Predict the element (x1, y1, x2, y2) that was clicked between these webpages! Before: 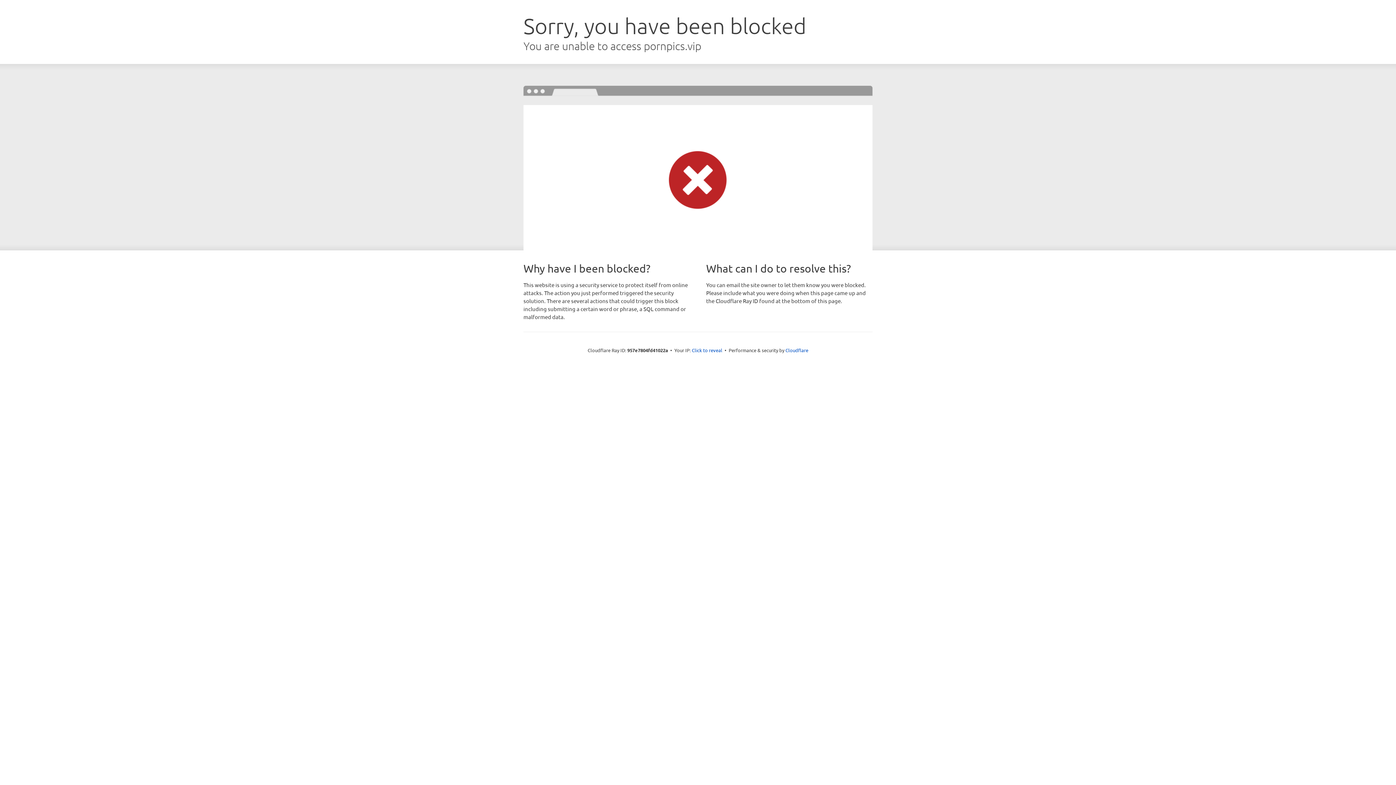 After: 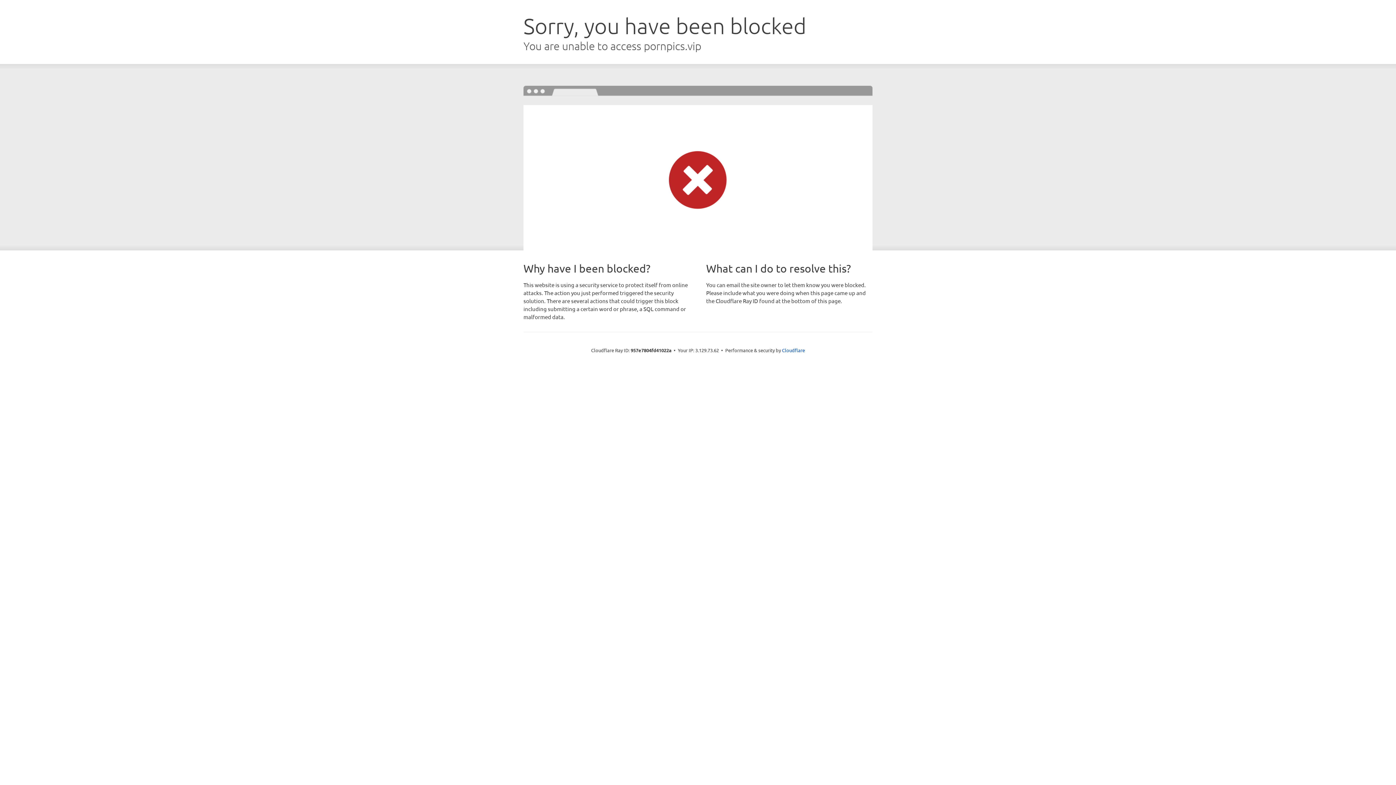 Action: bbox: (692, 346, 722, 353) label: Click to reveal